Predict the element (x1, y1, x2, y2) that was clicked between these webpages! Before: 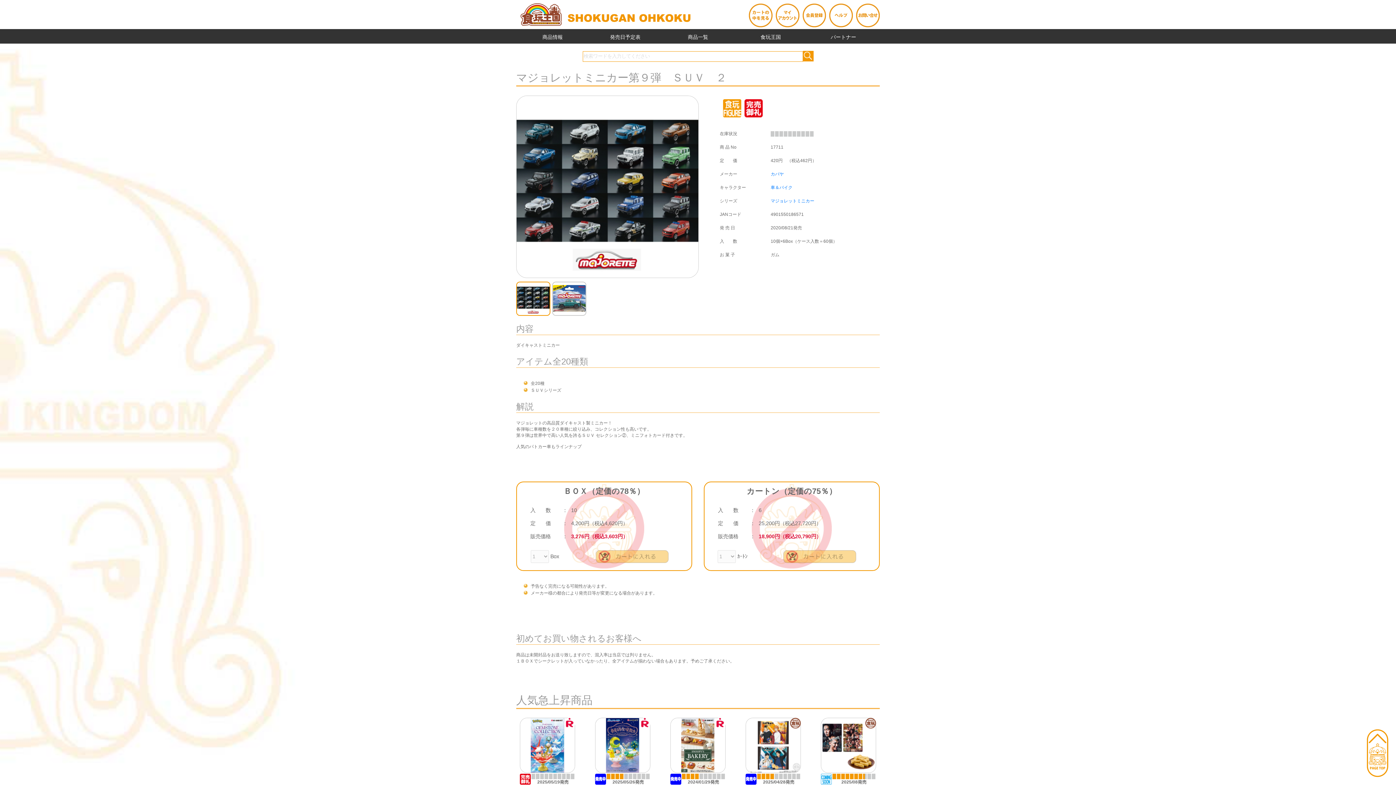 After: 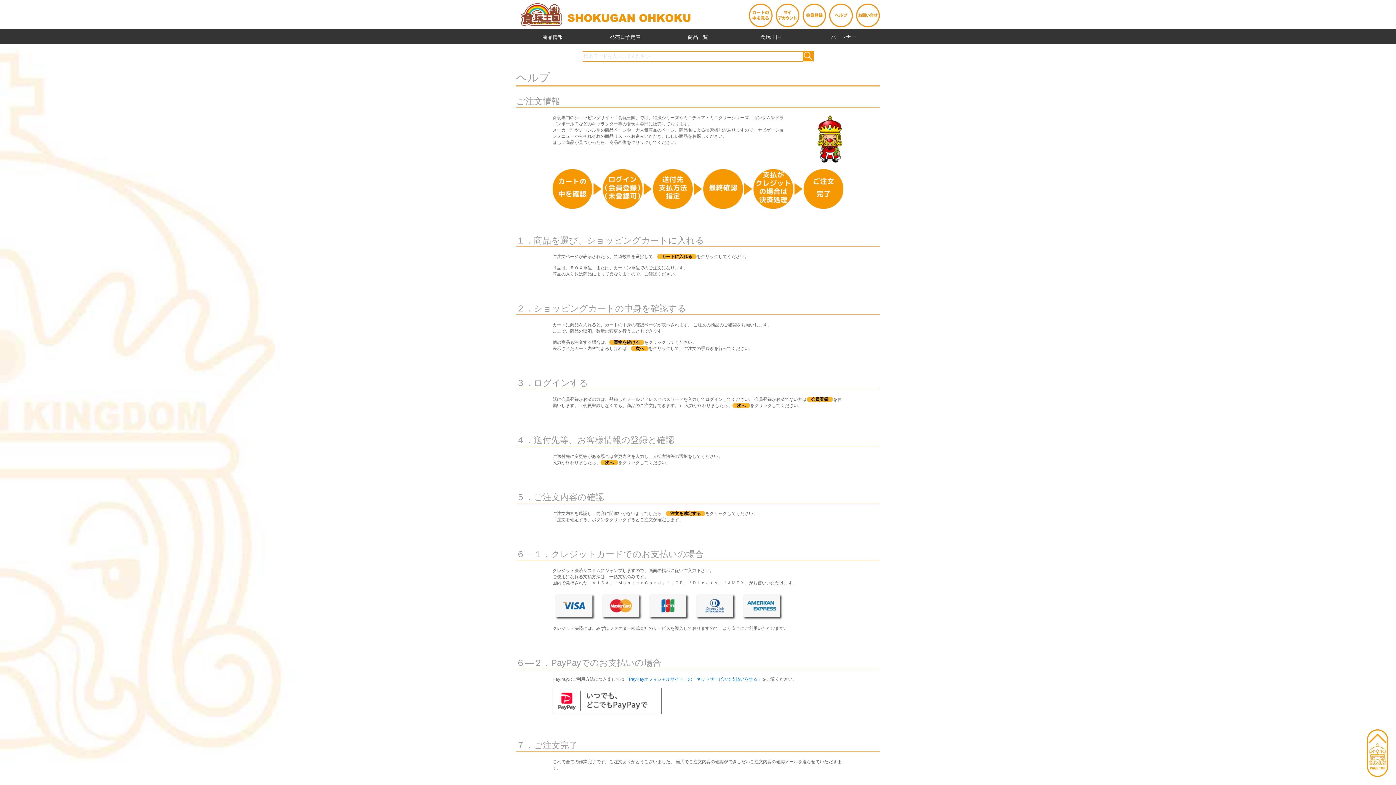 Action: bbox: (829, 3, 853, 27)